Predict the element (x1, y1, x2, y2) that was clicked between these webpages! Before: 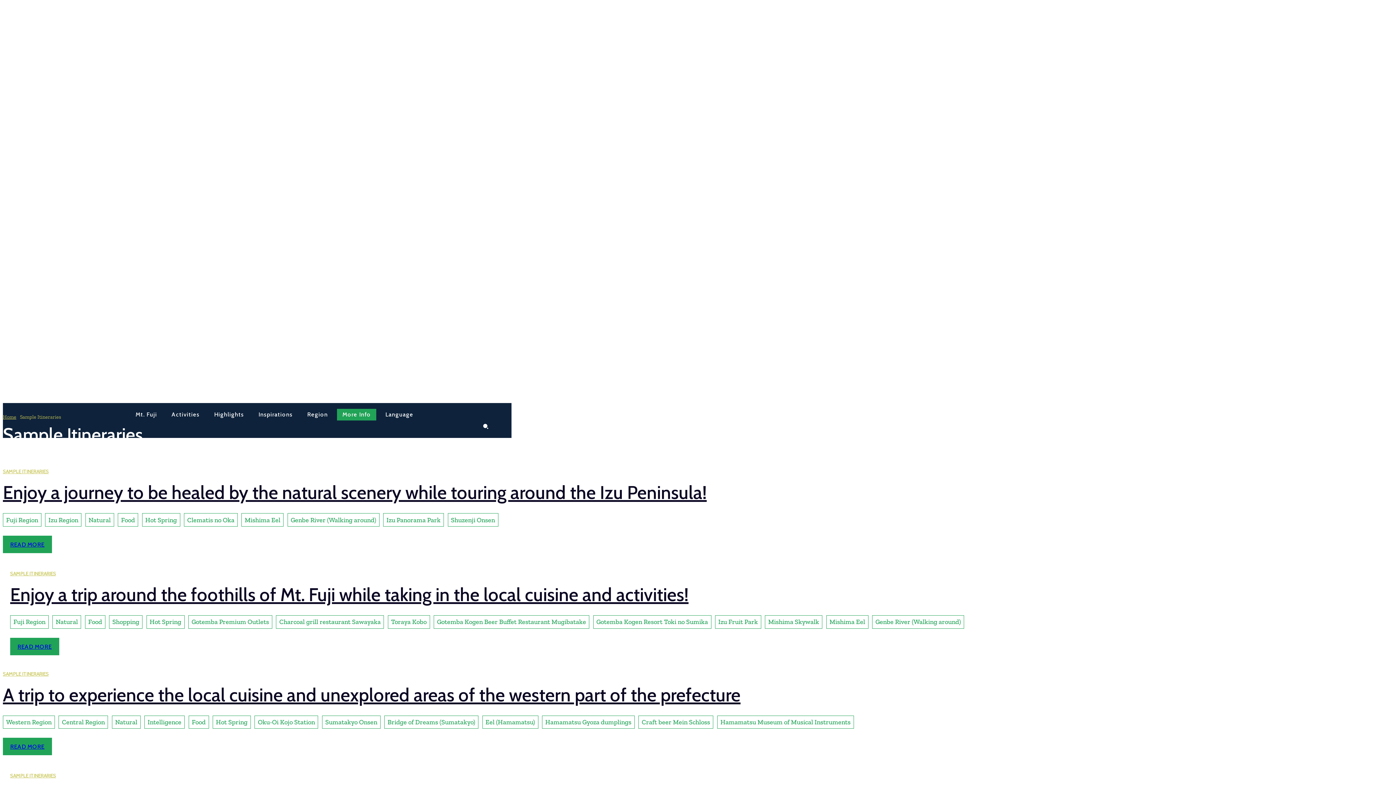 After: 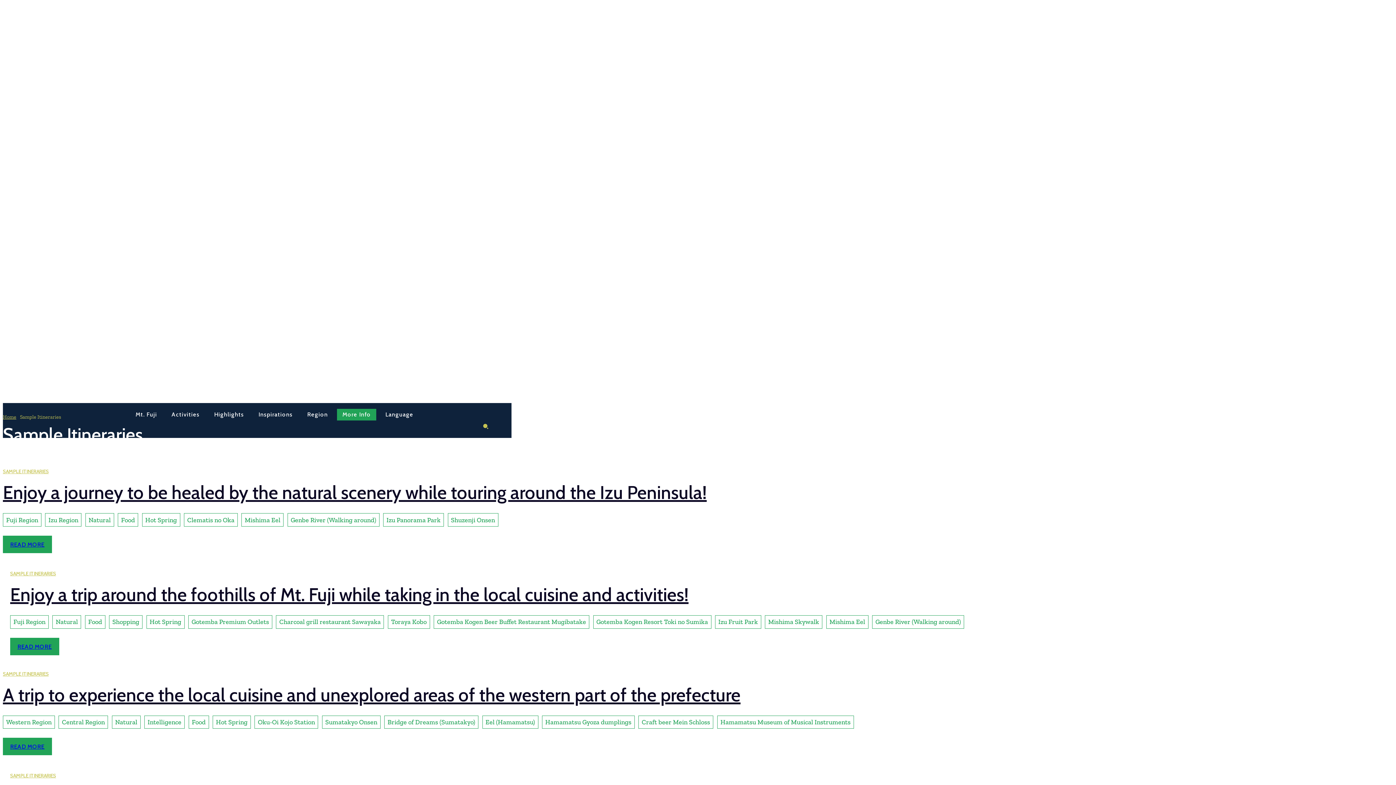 Action: bbox: (479, 420, 491, 432) label: Search